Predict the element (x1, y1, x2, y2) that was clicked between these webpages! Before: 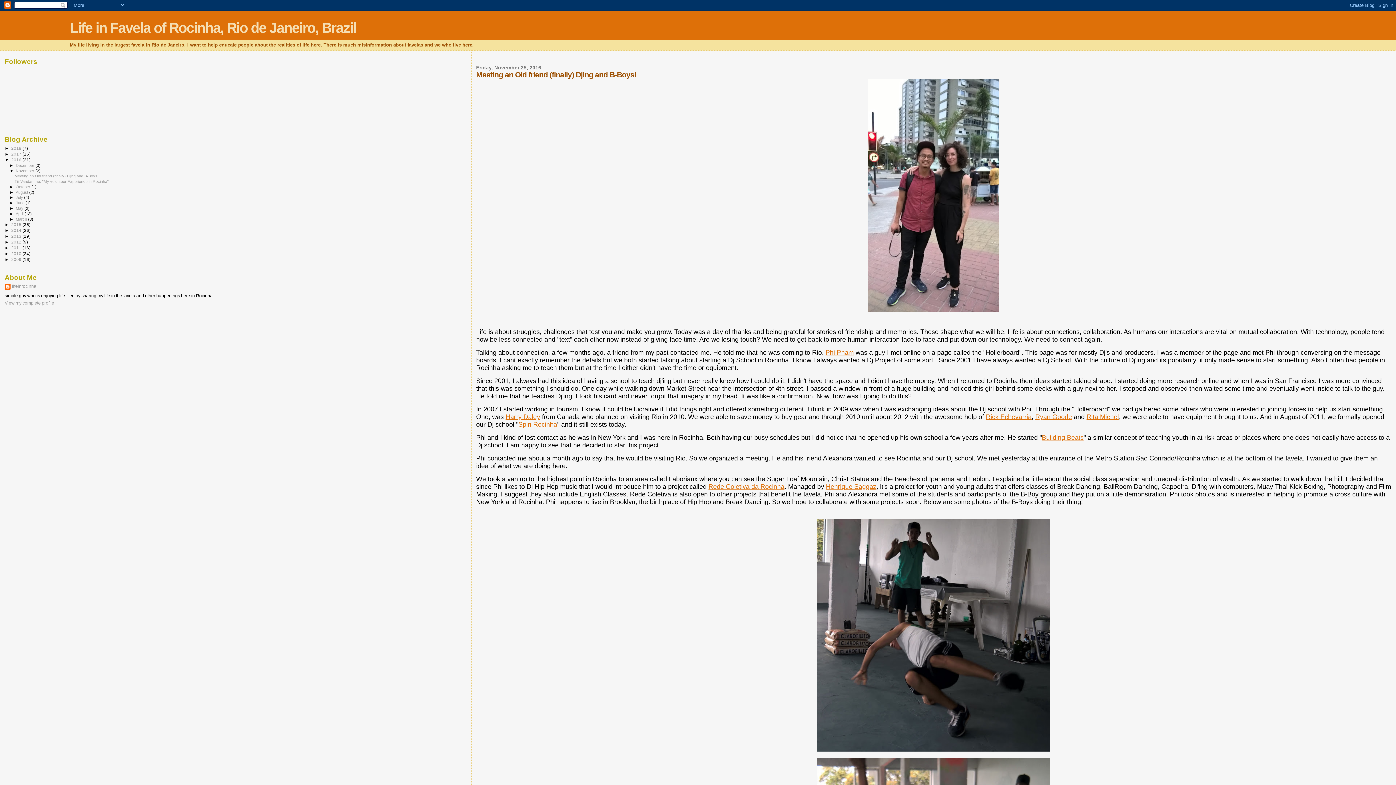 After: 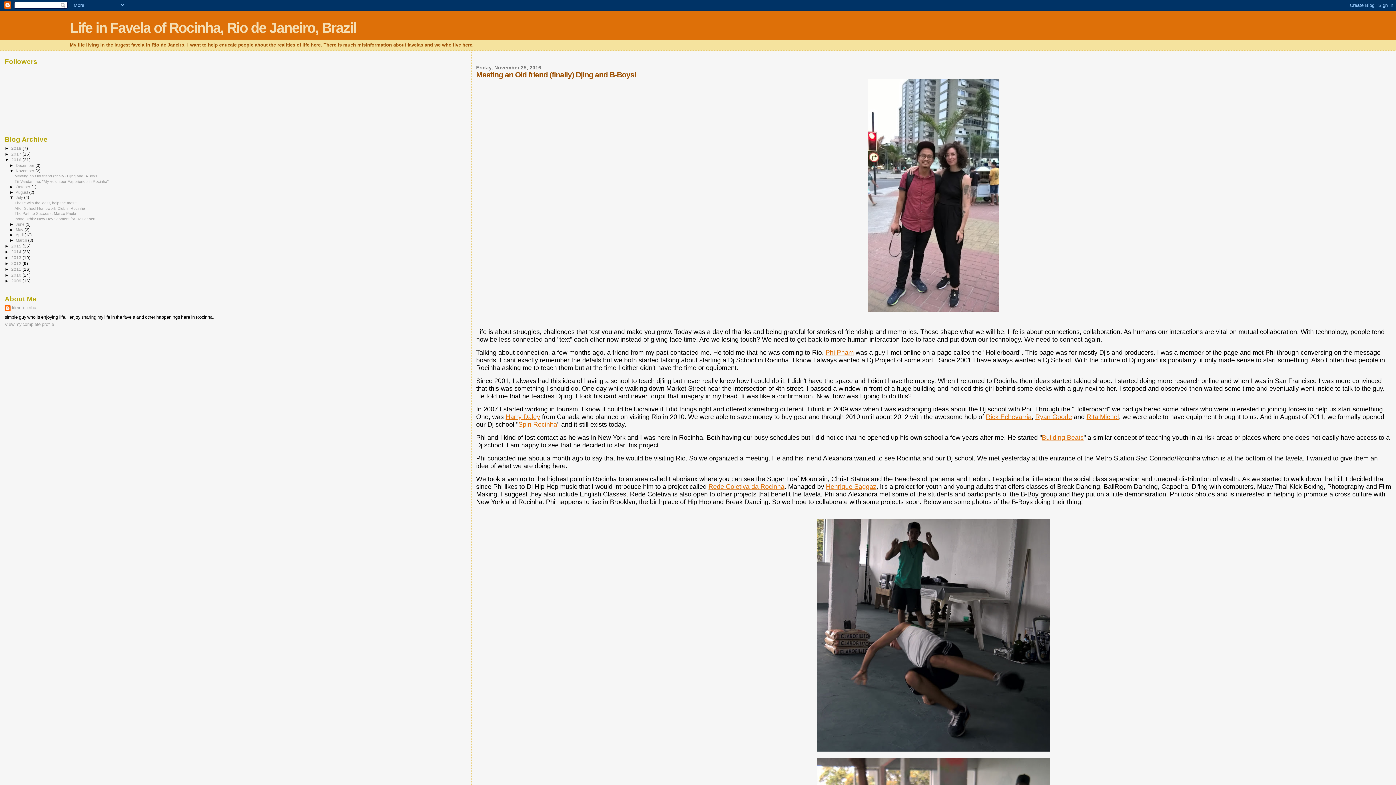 Action: bbox: (9, 195, 15, 199) label: ►  